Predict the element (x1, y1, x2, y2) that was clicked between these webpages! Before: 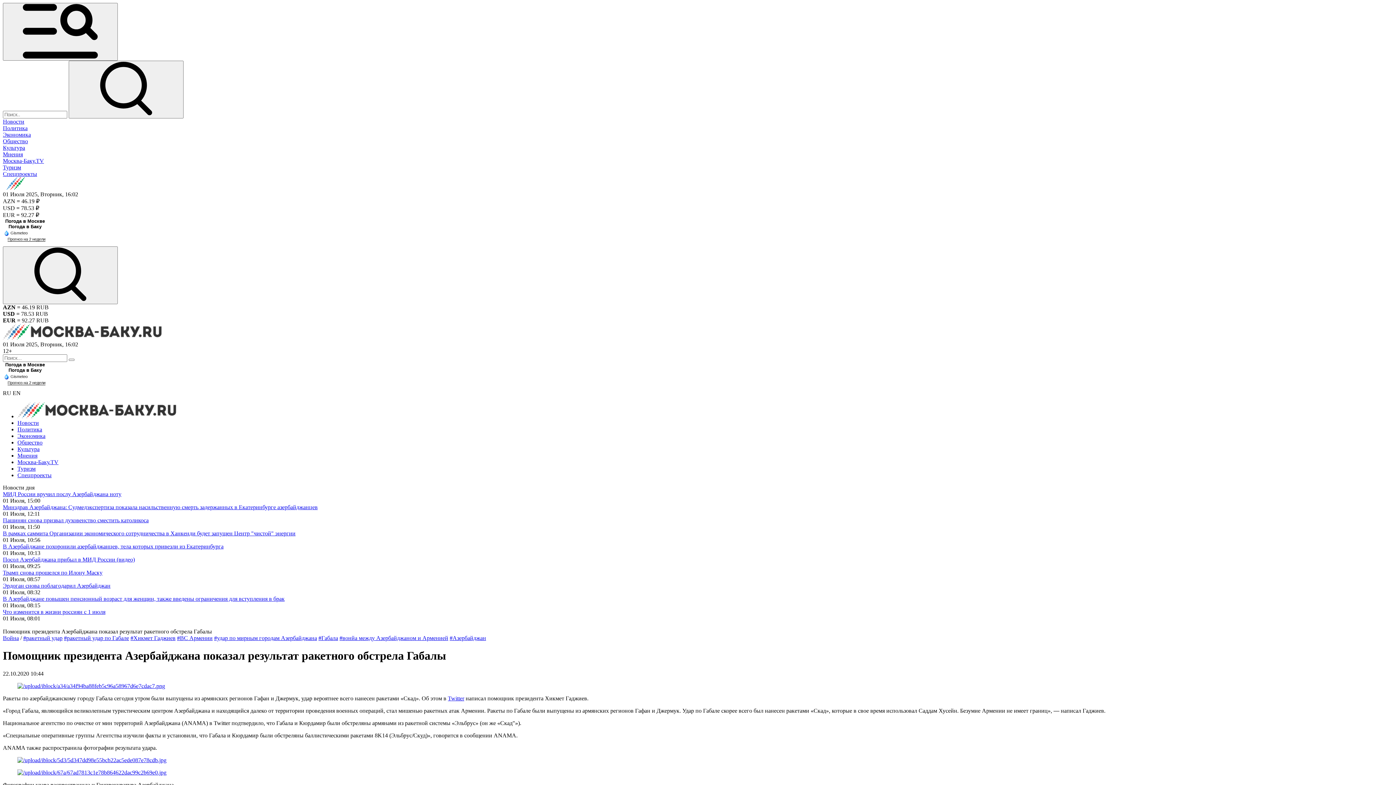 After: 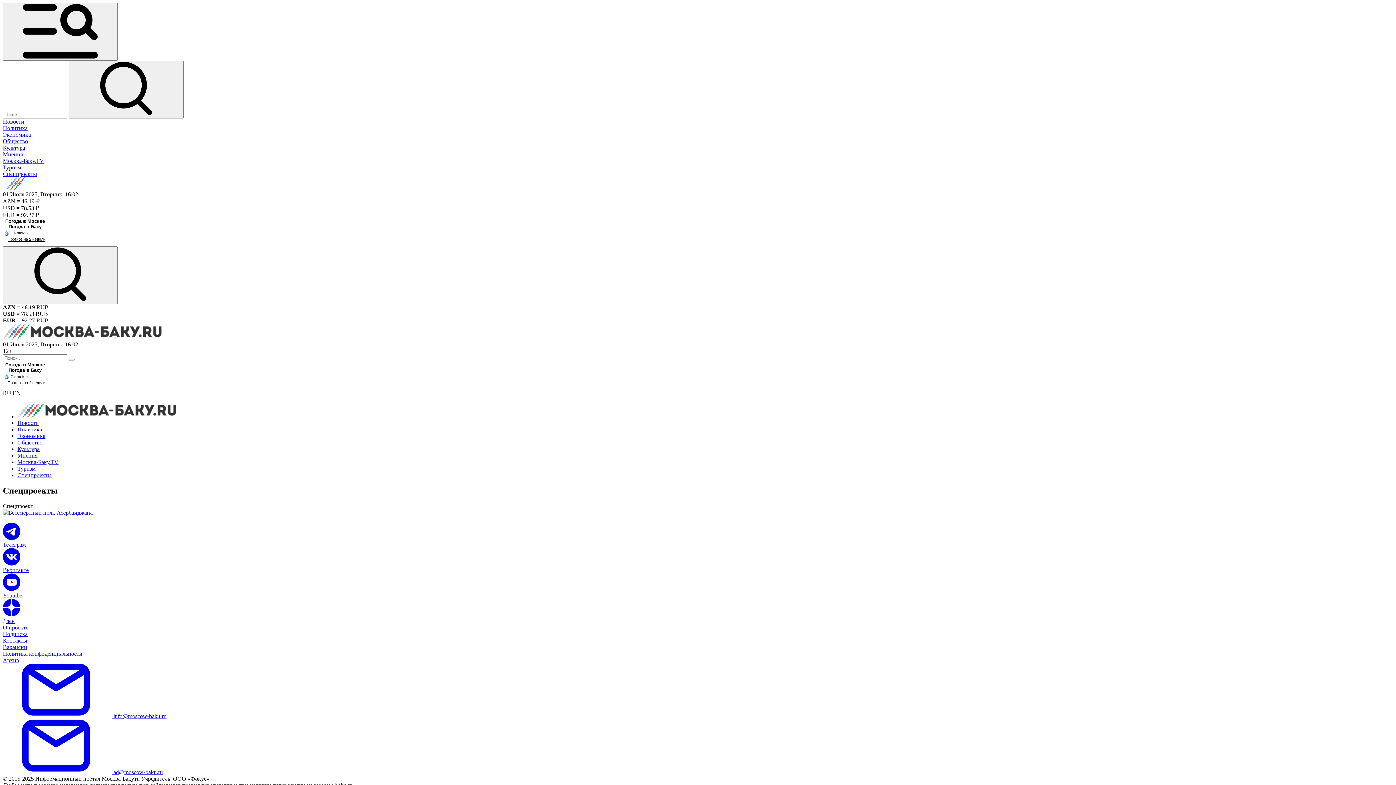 Action: label: Спецпроекты bbox: (17, 472, 51, 478)